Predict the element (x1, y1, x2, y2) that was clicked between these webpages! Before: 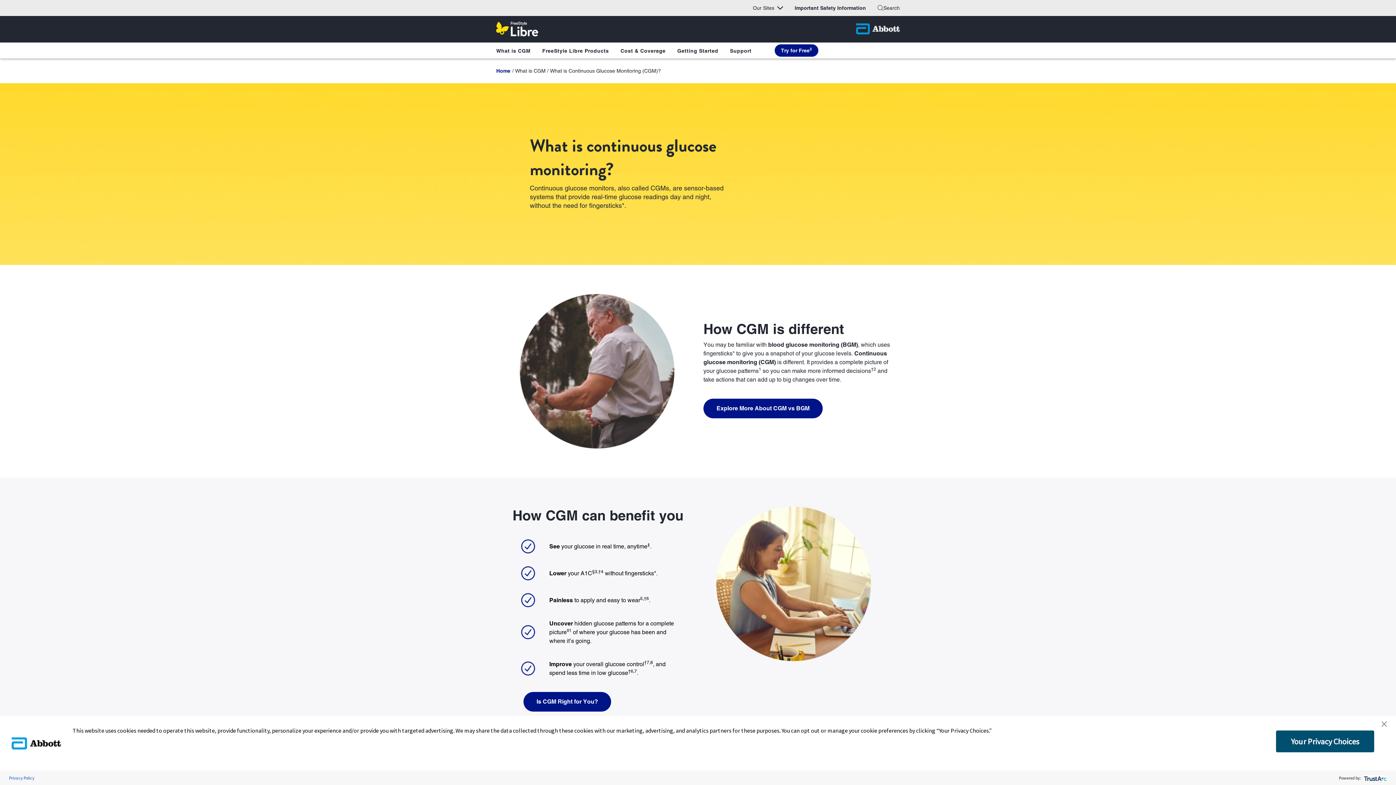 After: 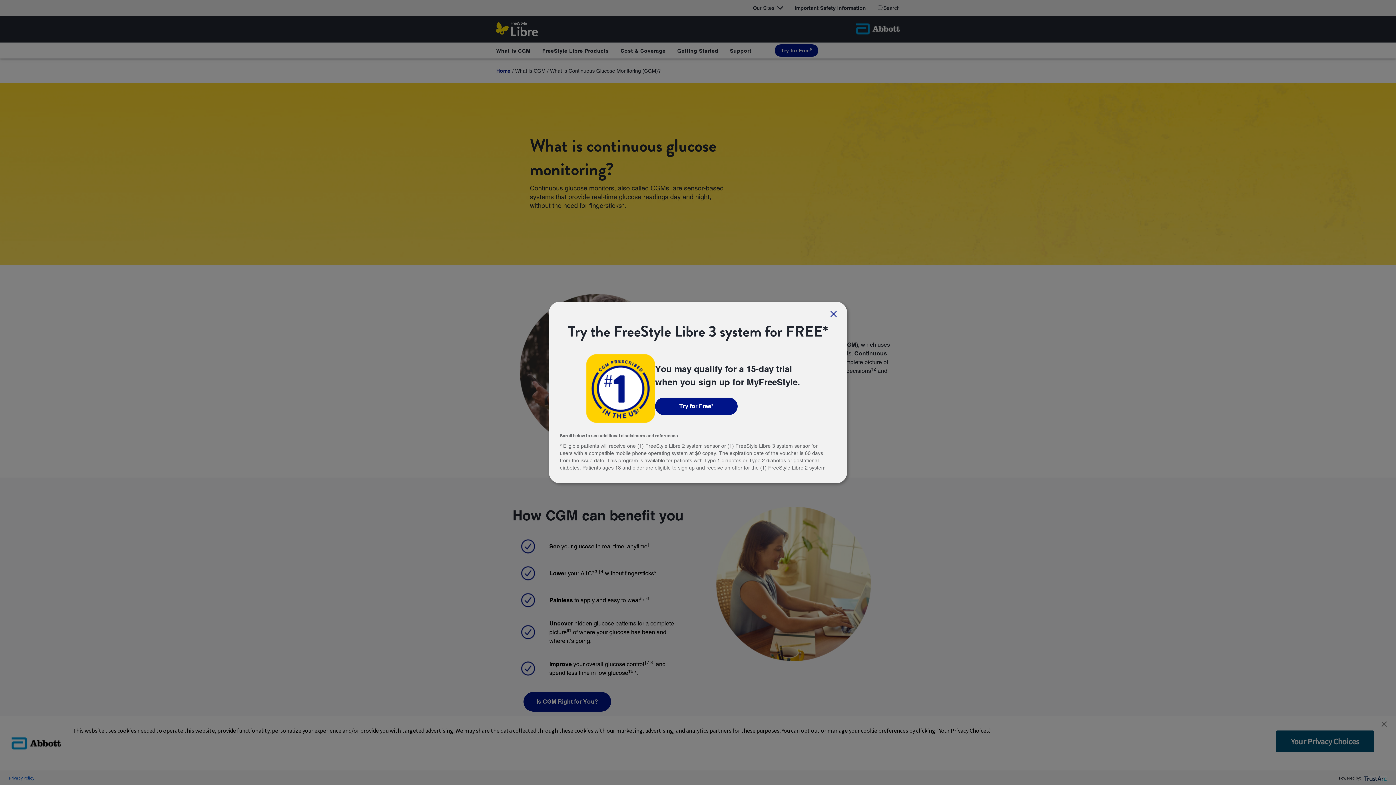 Action: label: FreeStyle Libre Products bbox: (542, 47, 609, 56)